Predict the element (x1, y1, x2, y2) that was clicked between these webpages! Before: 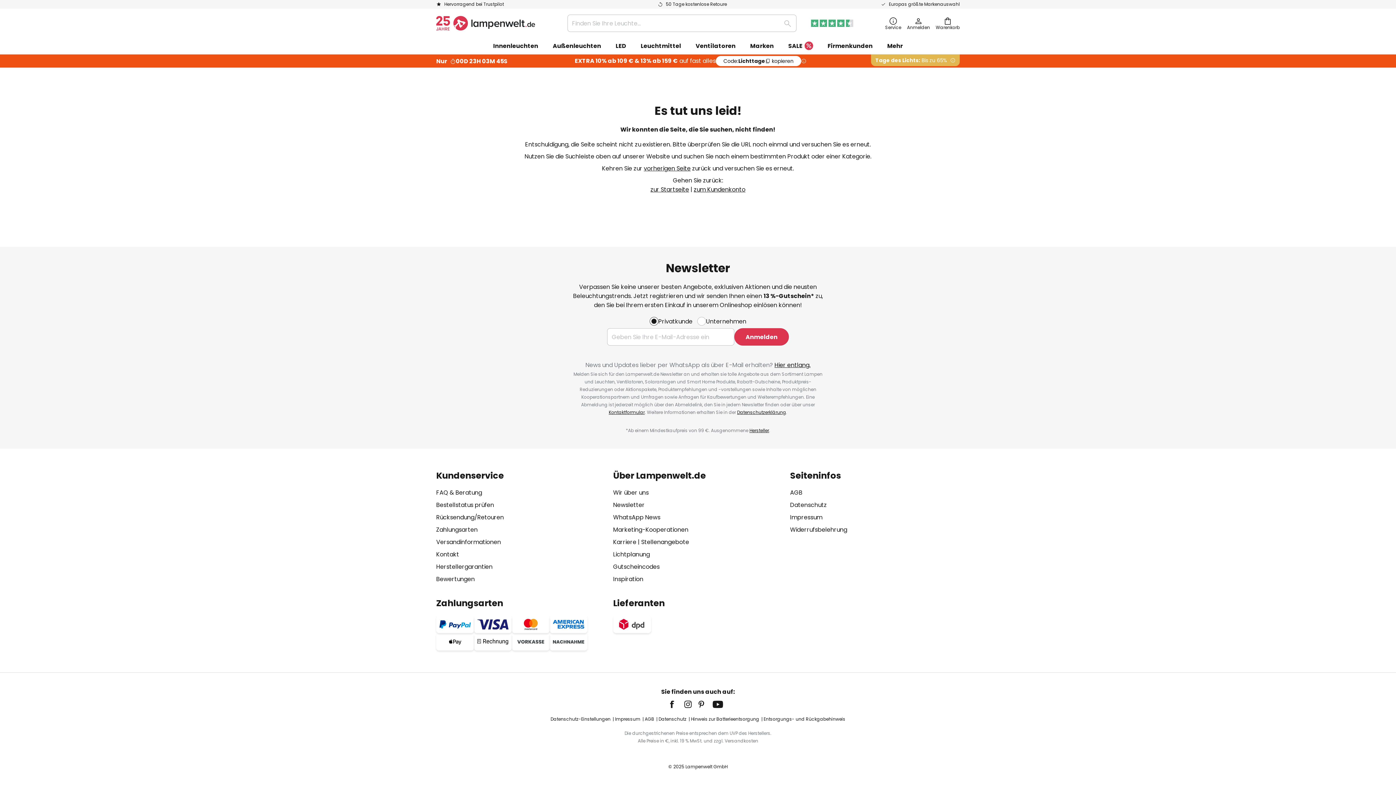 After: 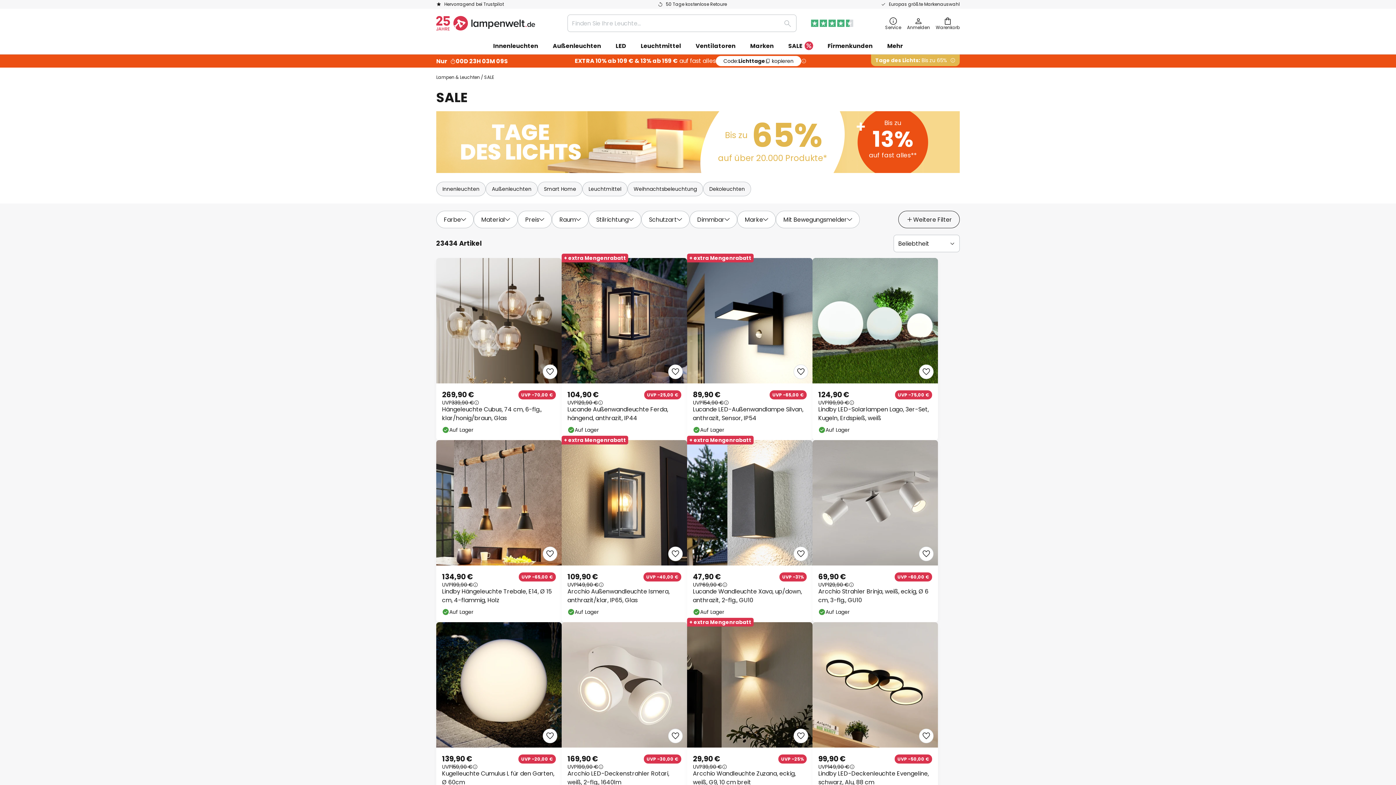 Action: bbox: (871, 54, 960, 66) label: Tage des Lichts: Bis zu 65%